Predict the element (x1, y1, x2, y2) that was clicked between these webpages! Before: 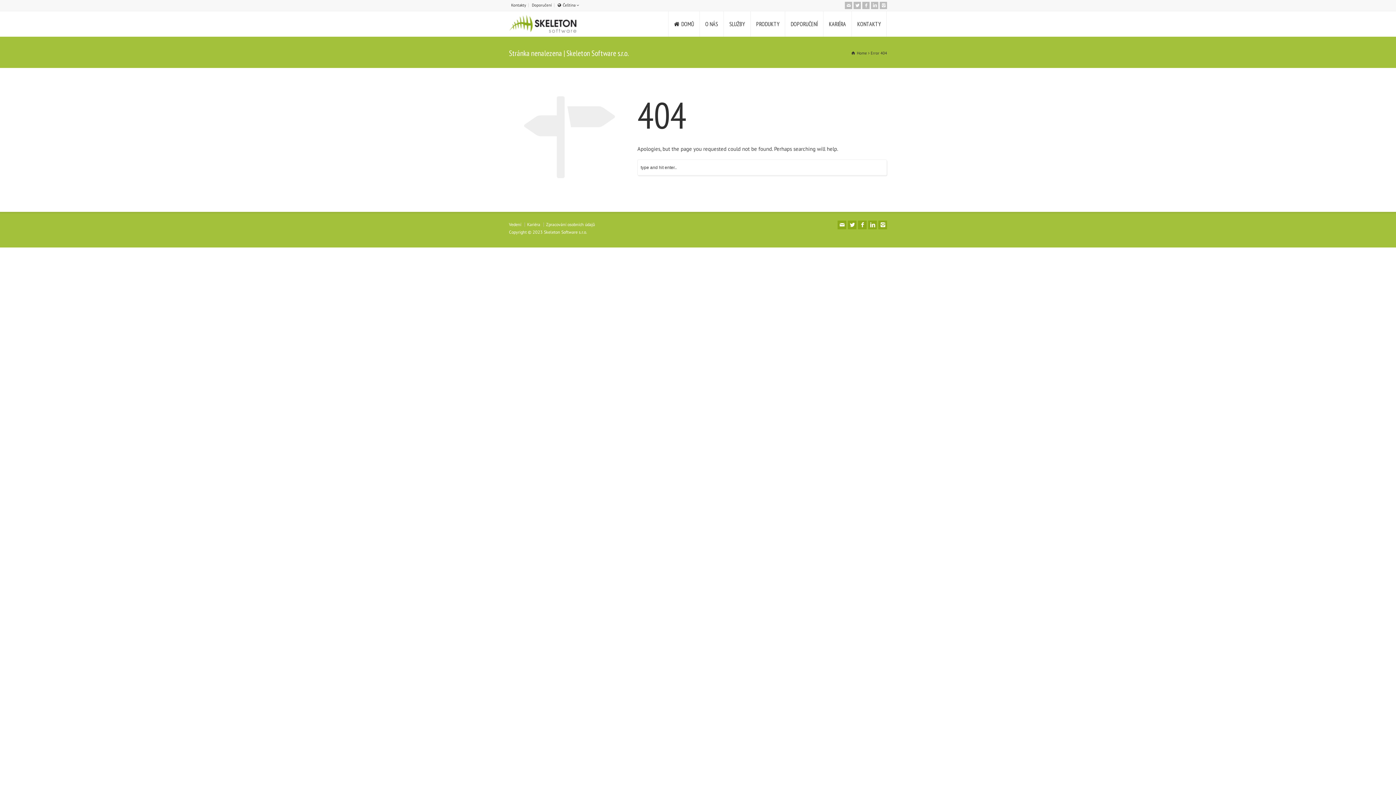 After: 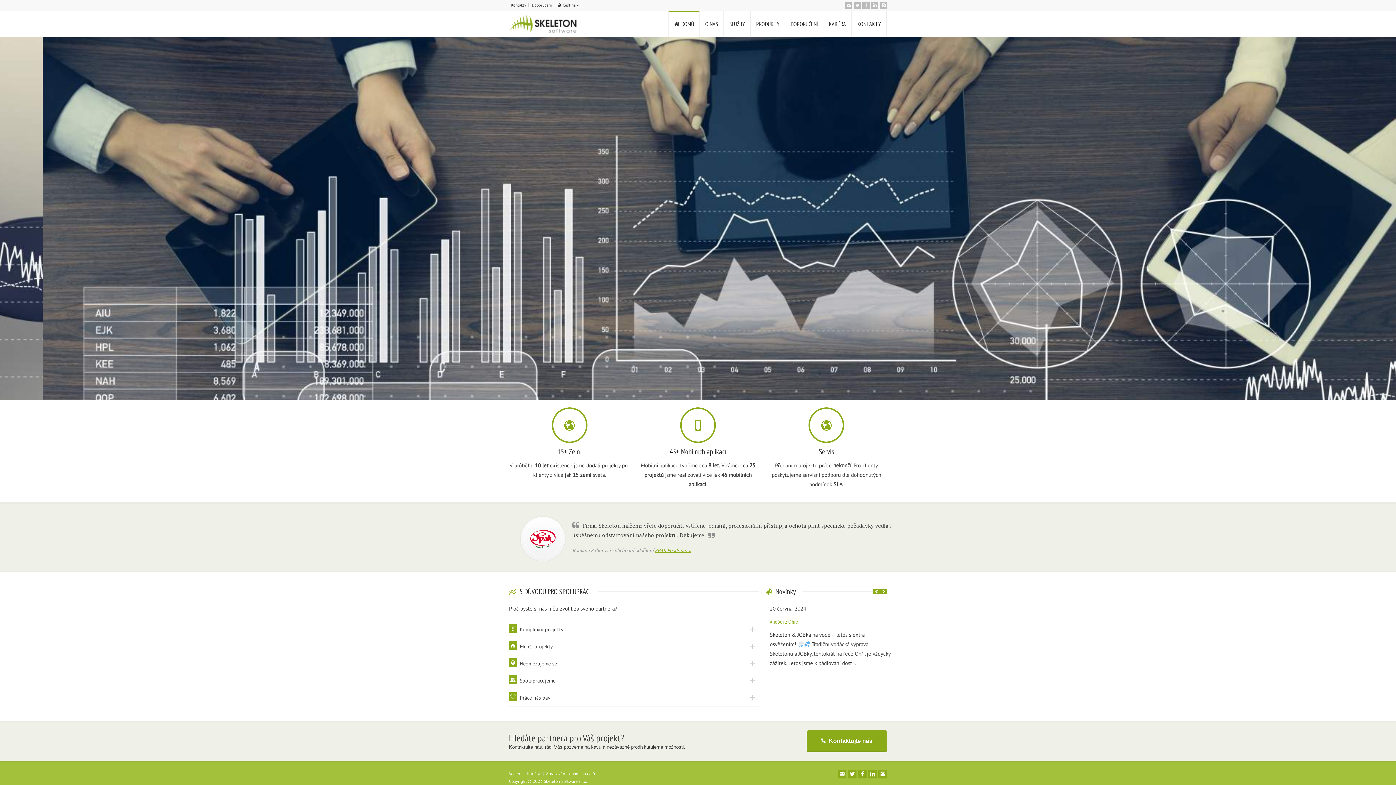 Action: label: Home bbox: (851, 50, 867, 55)